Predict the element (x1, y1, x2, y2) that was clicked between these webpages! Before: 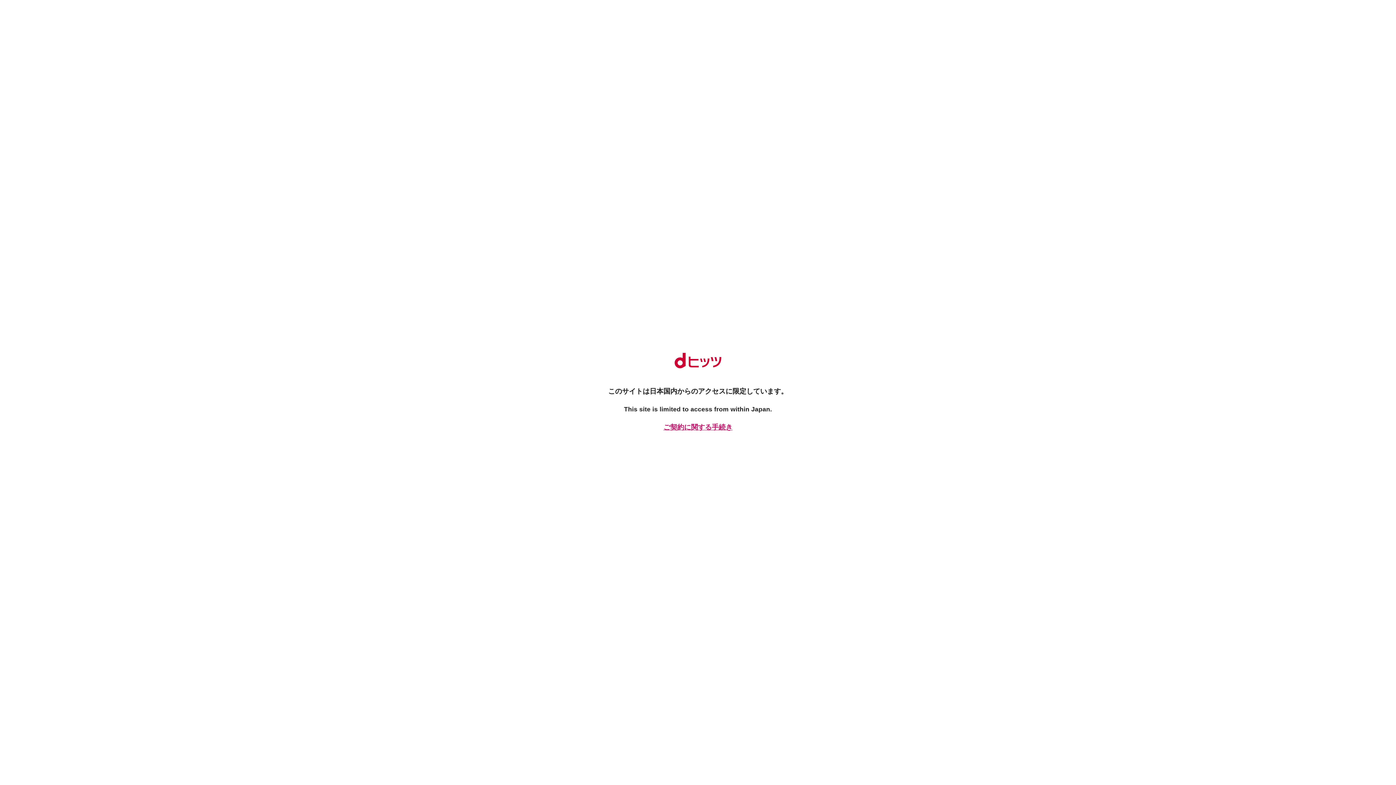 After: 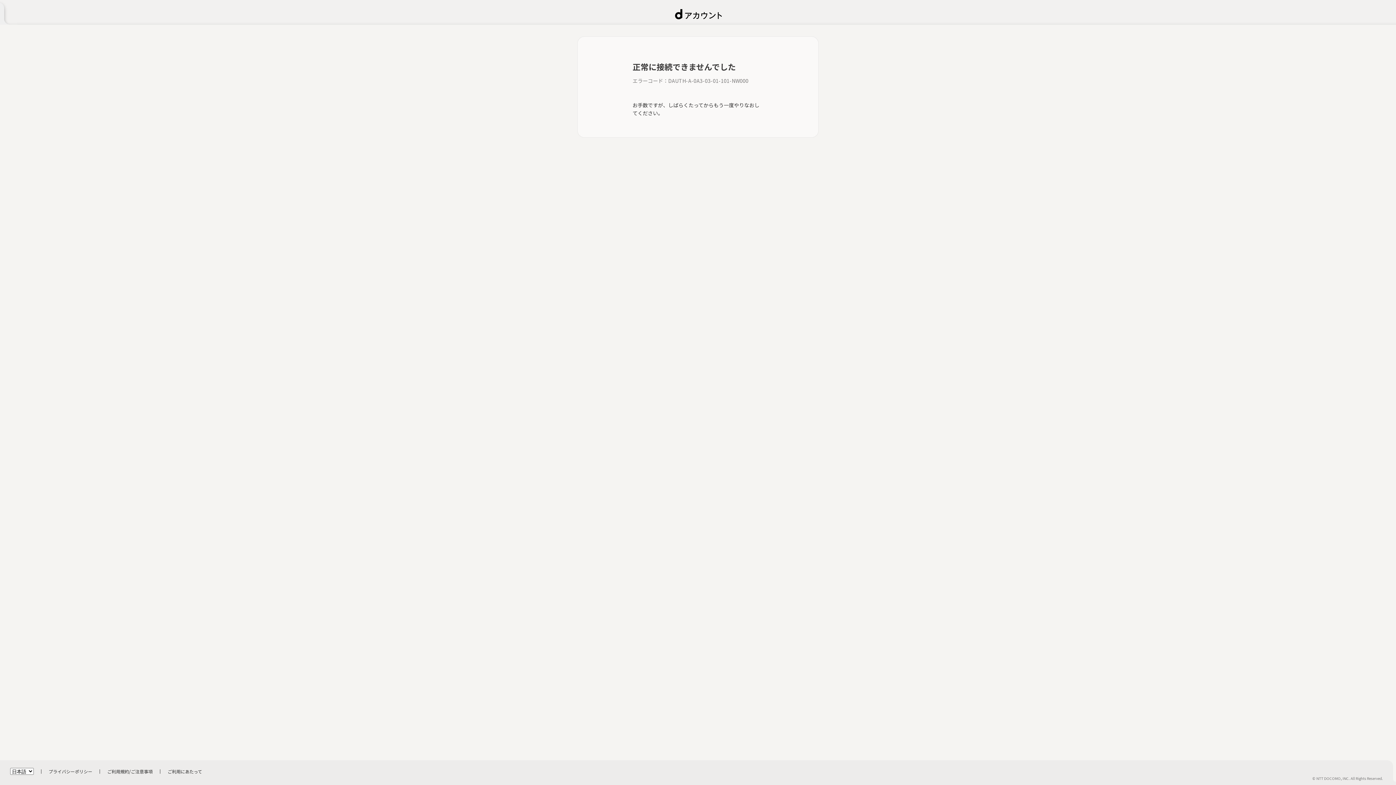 Action: label: ご契約に関する手続き bbox: (661, 422, 734, 432)